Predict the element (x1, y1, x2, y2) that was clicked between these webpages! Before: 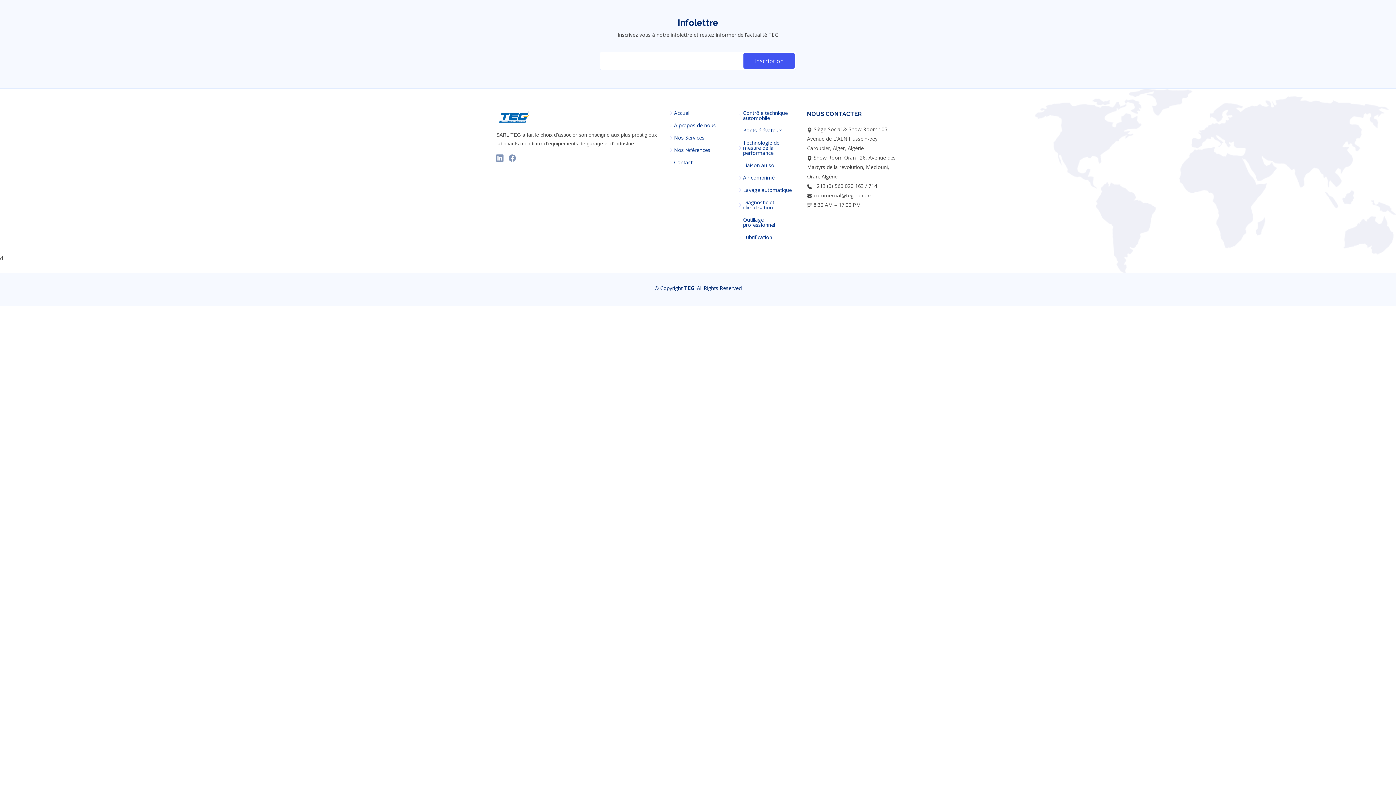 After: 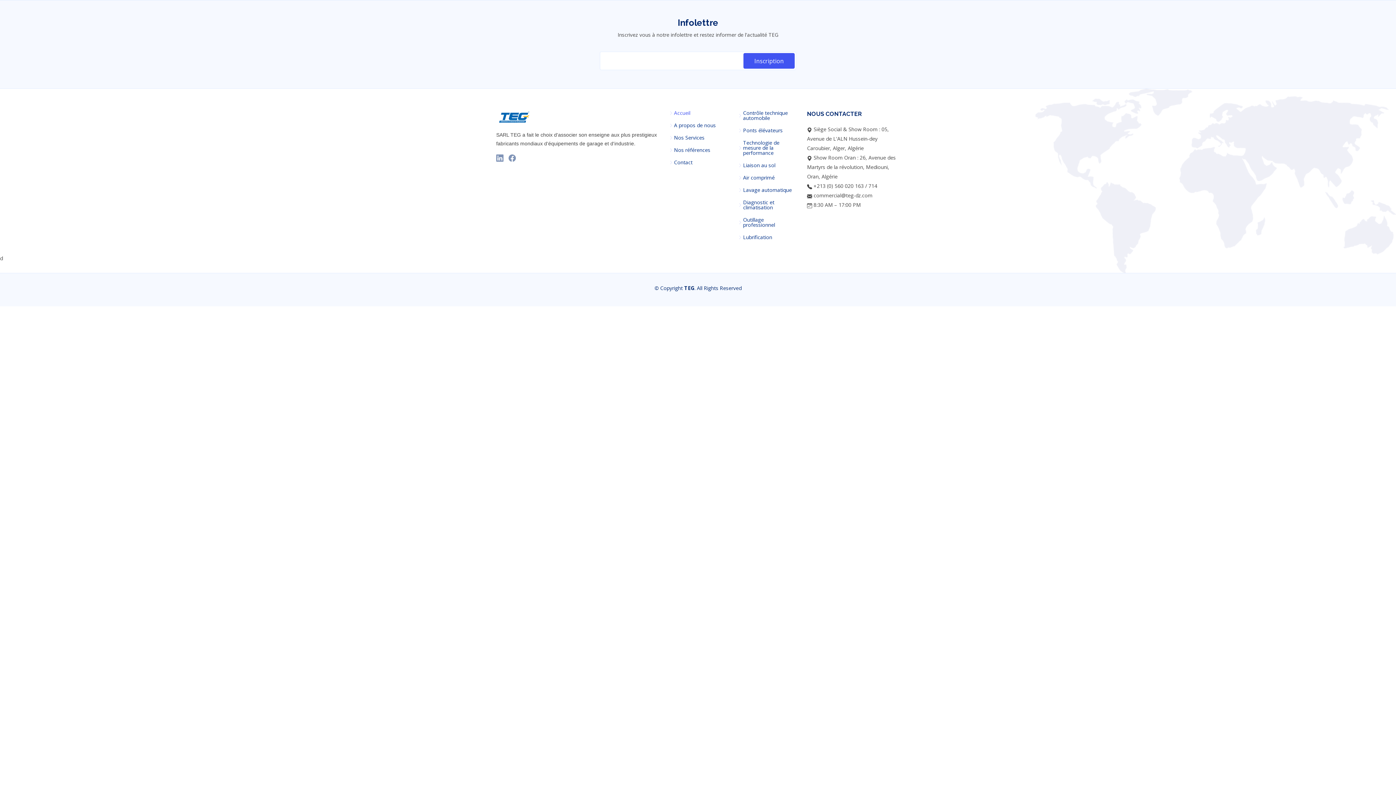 Action: label: Accueil bbox: (674, 110, 690, 115)